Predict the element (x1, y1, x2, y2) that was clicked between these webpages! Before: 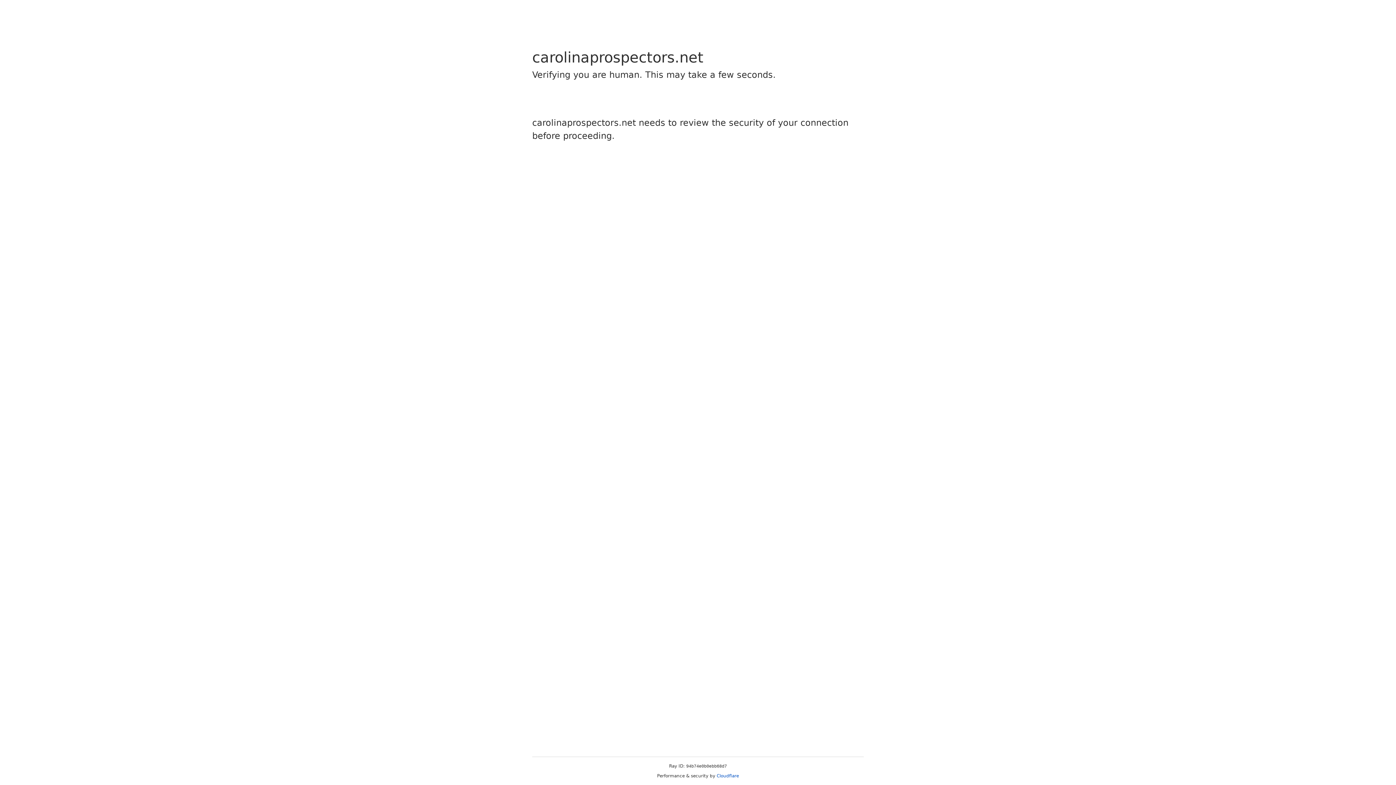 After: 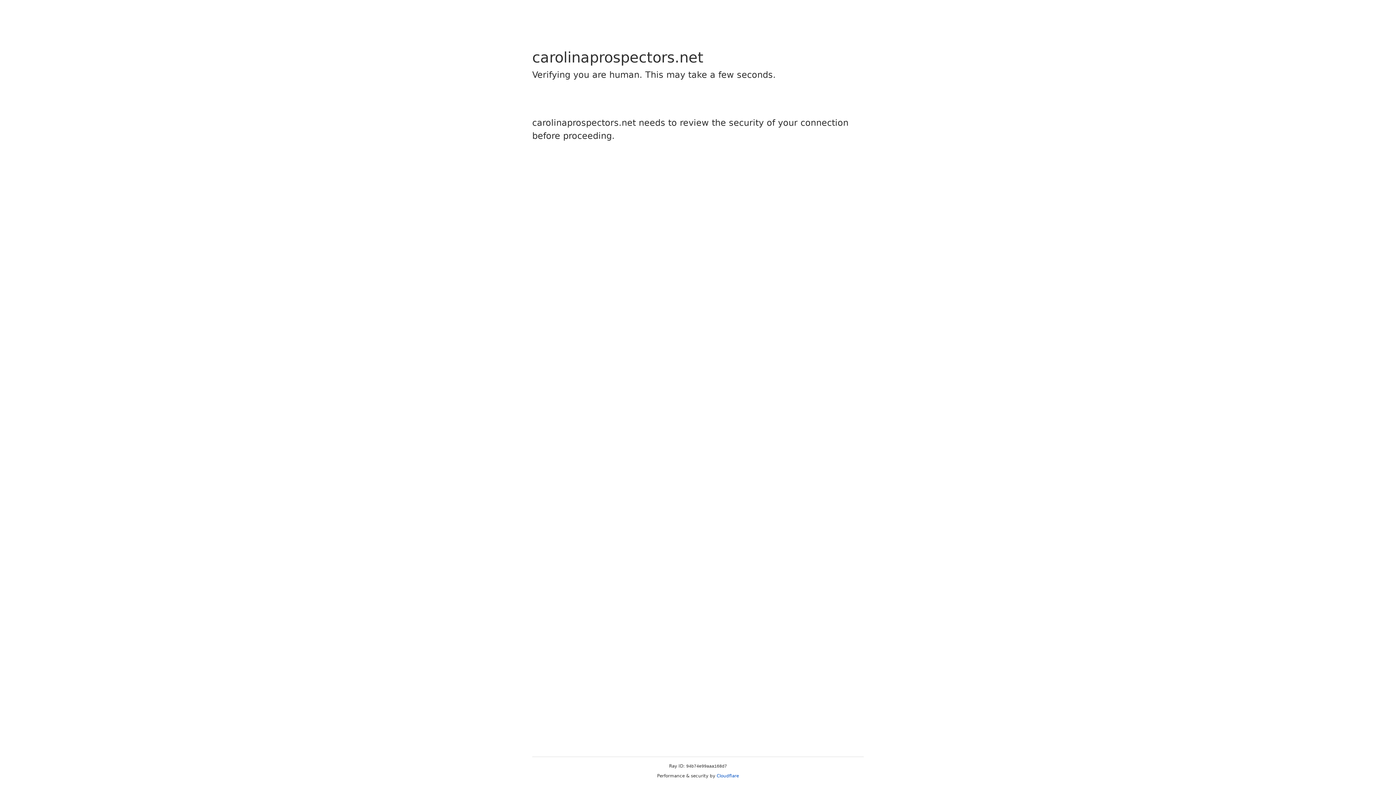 Action: bbox: (716, 773, 739, 778) label: Cloudflare